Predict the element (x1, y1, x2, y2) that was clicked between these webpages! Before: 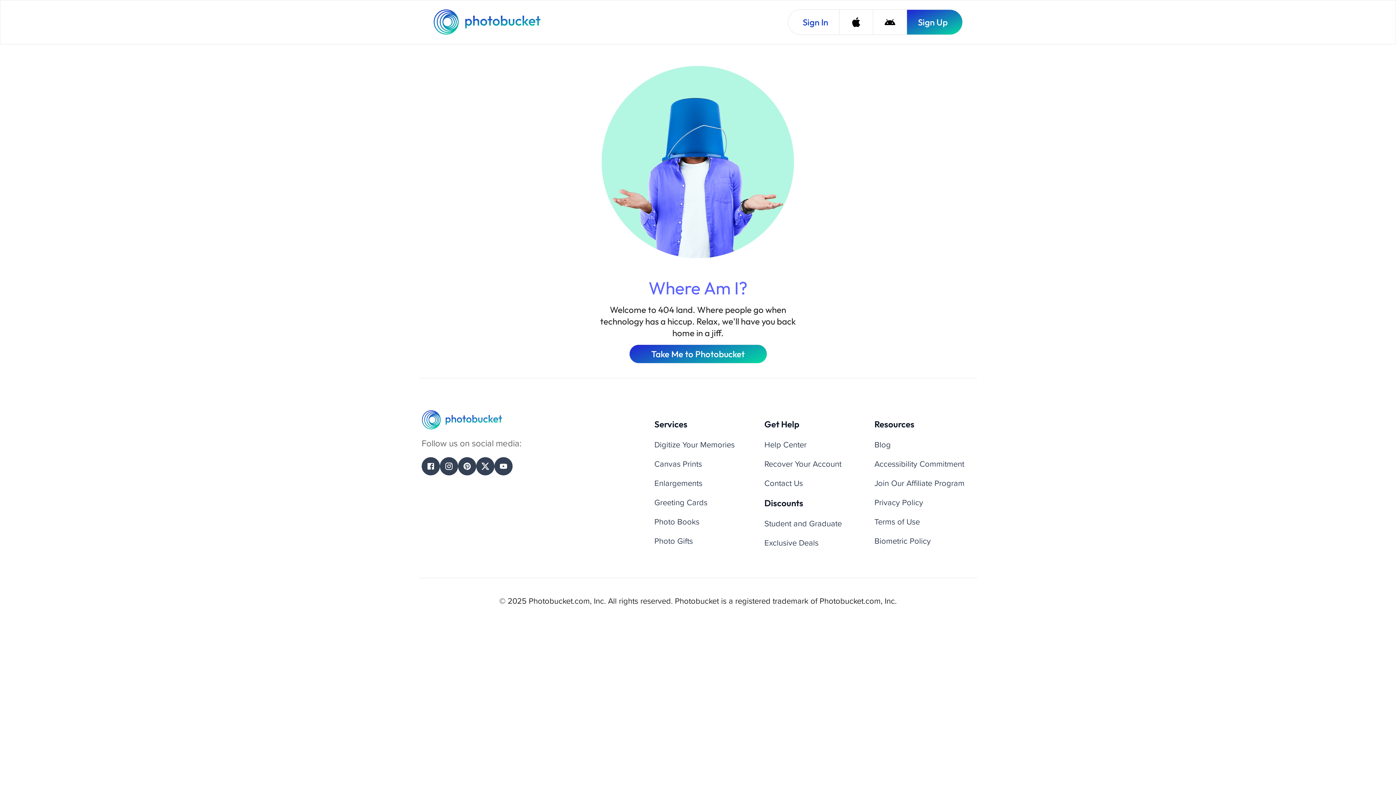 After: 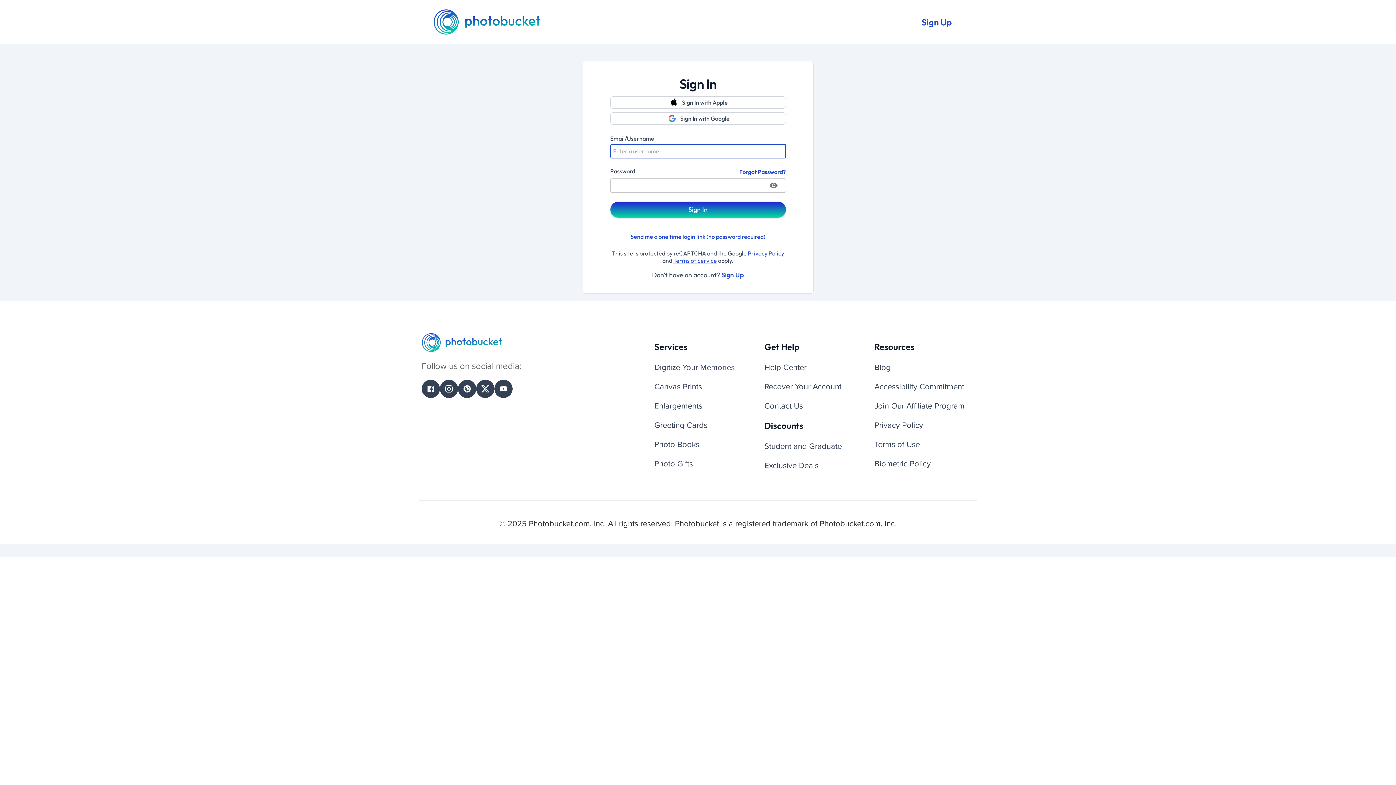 Action: label: Sign In bbox: (788, 9, 839, 34)